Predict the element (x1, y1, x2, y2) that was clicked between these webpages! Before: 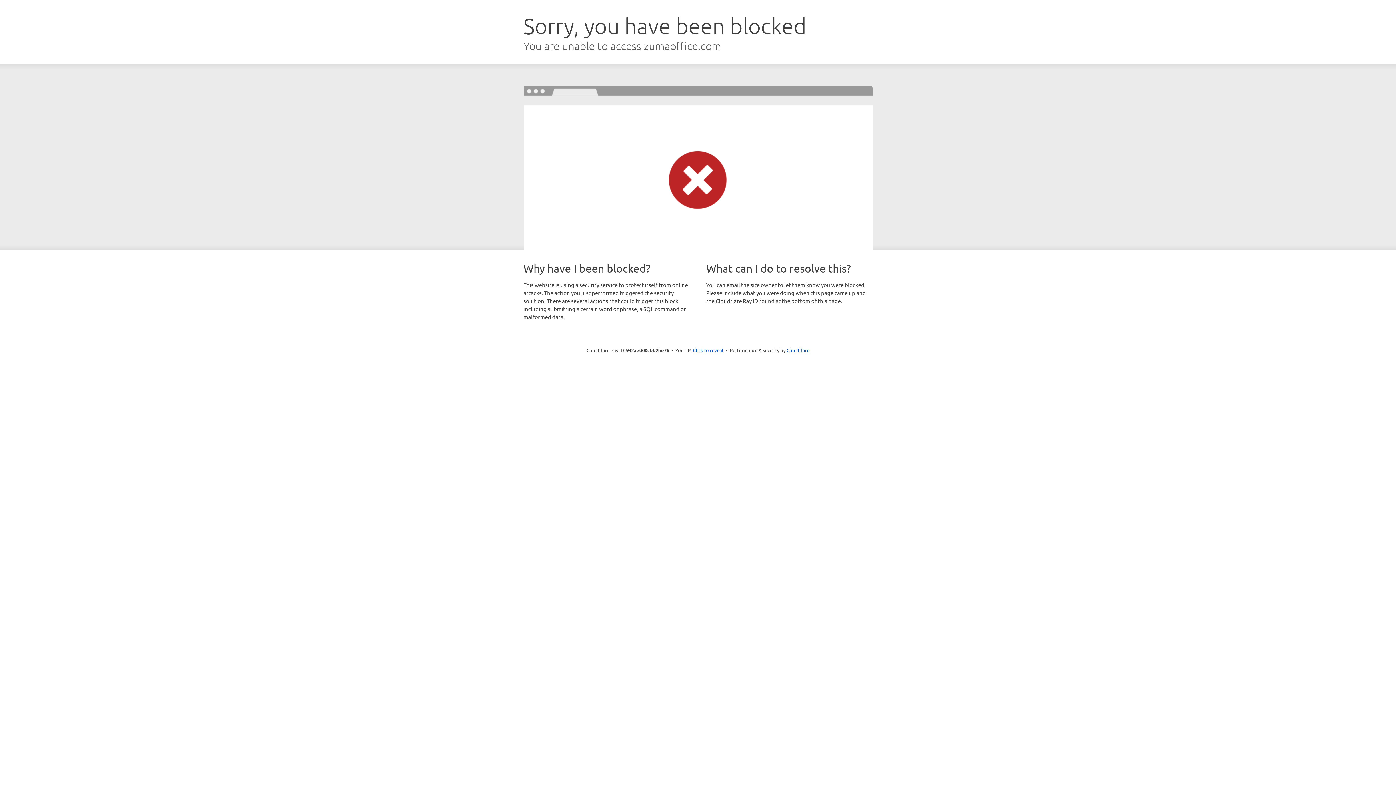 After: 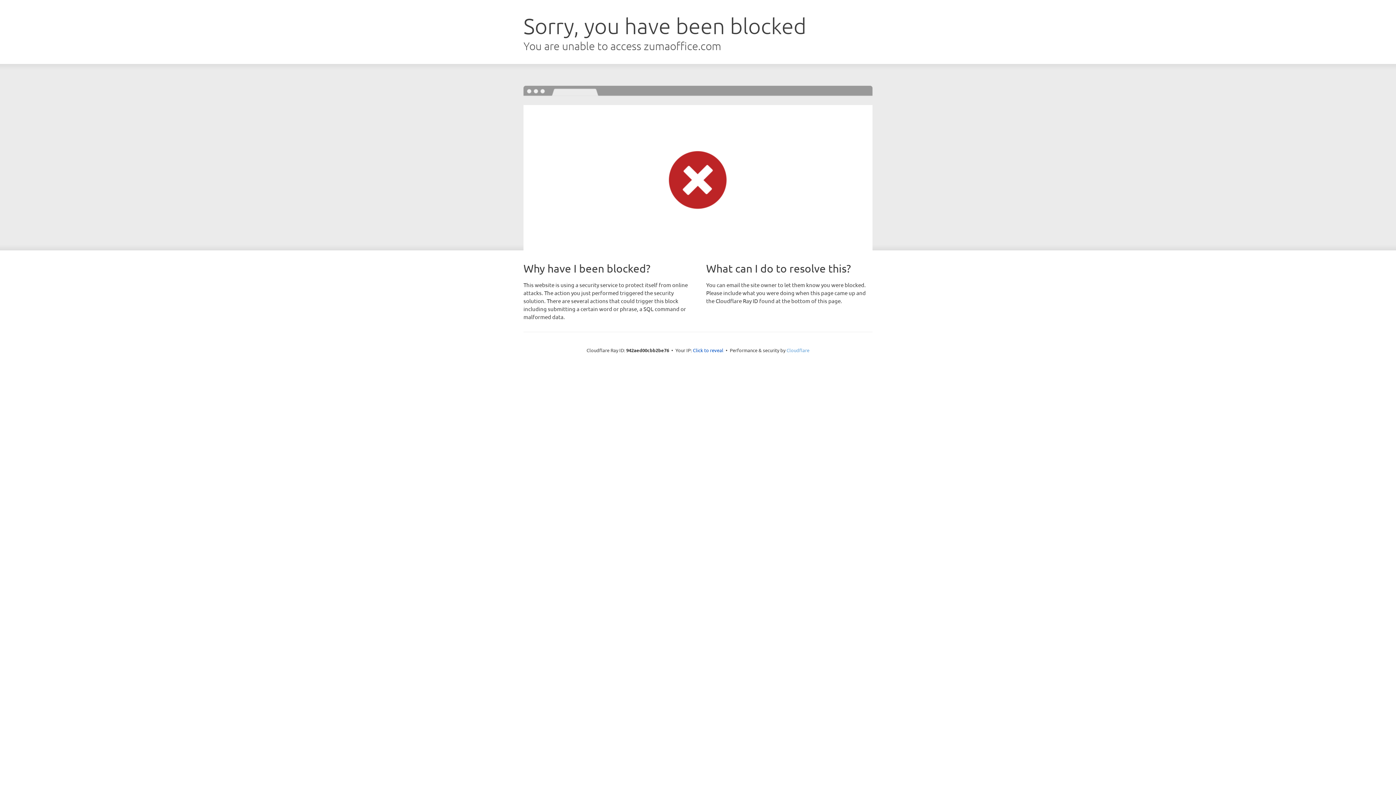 Action: label: Cloudflare bbox: (786, 347, 809, 353)